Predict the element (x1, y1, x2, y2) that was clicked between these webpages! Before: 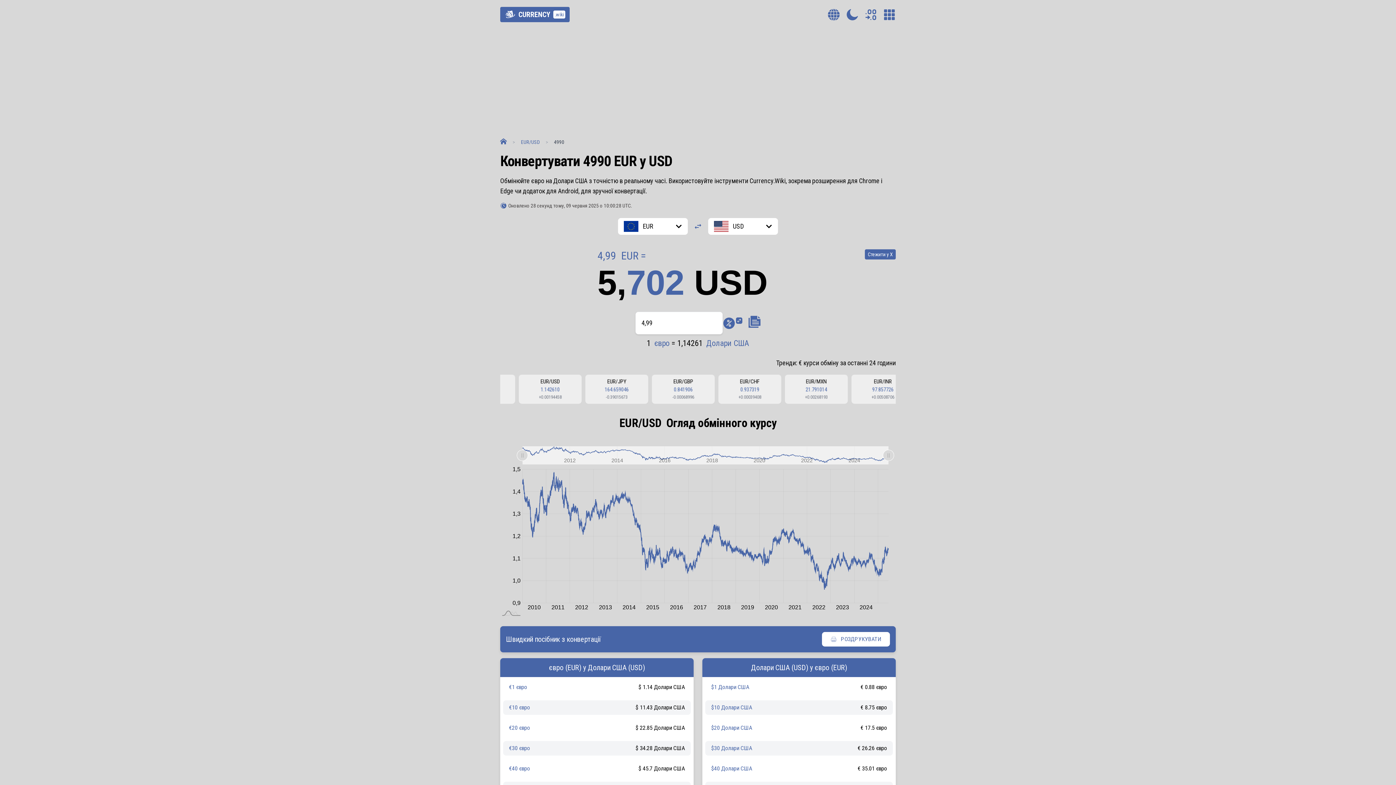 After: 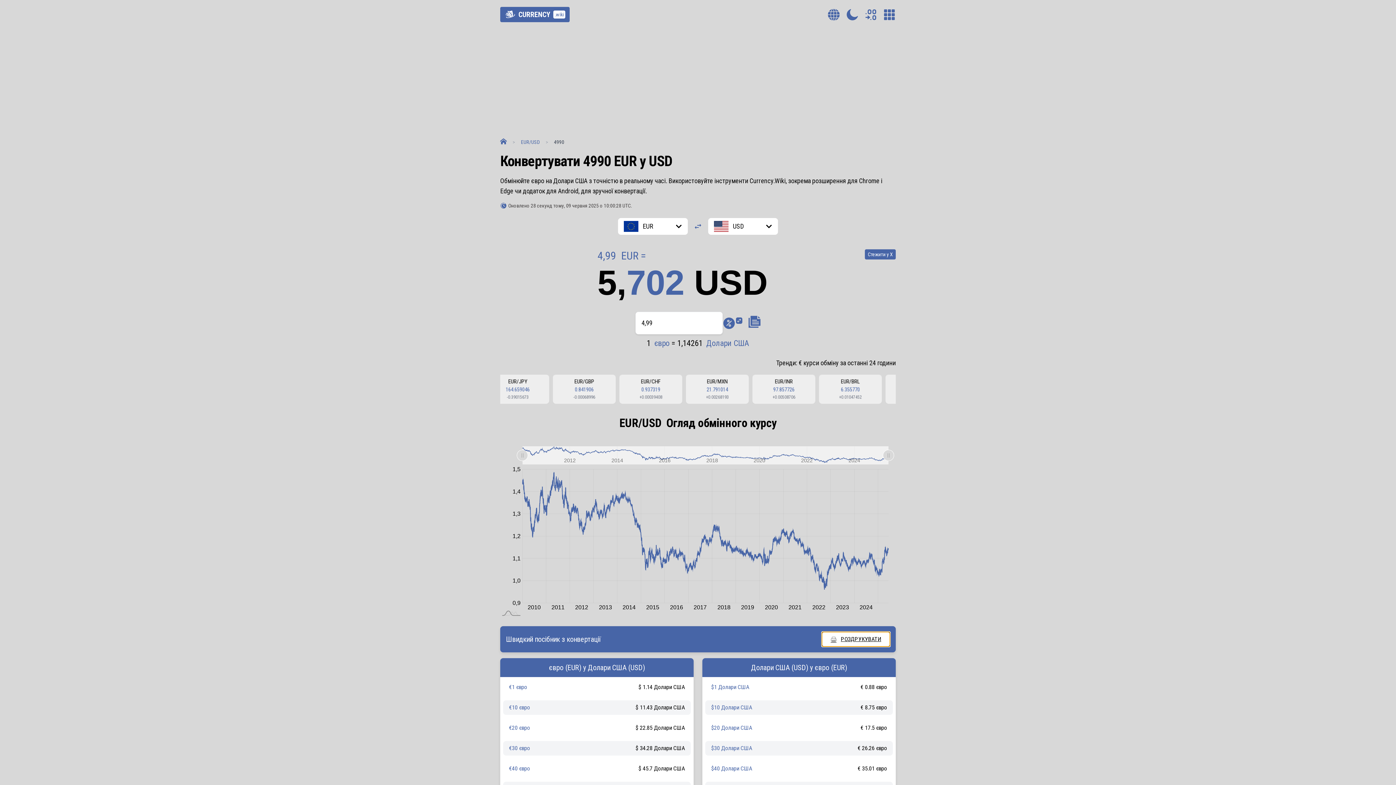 Action: bbox: (822, 632, 890, 646) label: Надрукувати курс обміну